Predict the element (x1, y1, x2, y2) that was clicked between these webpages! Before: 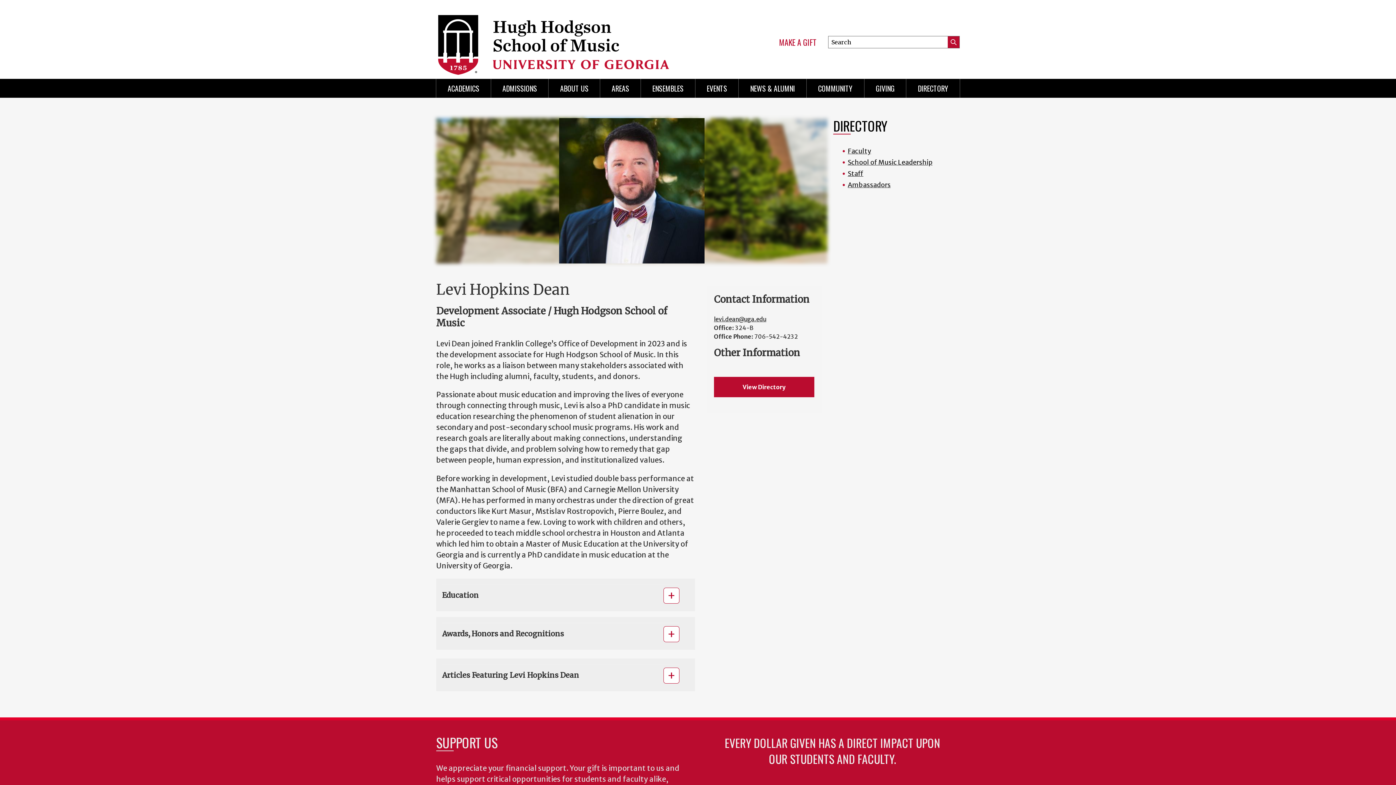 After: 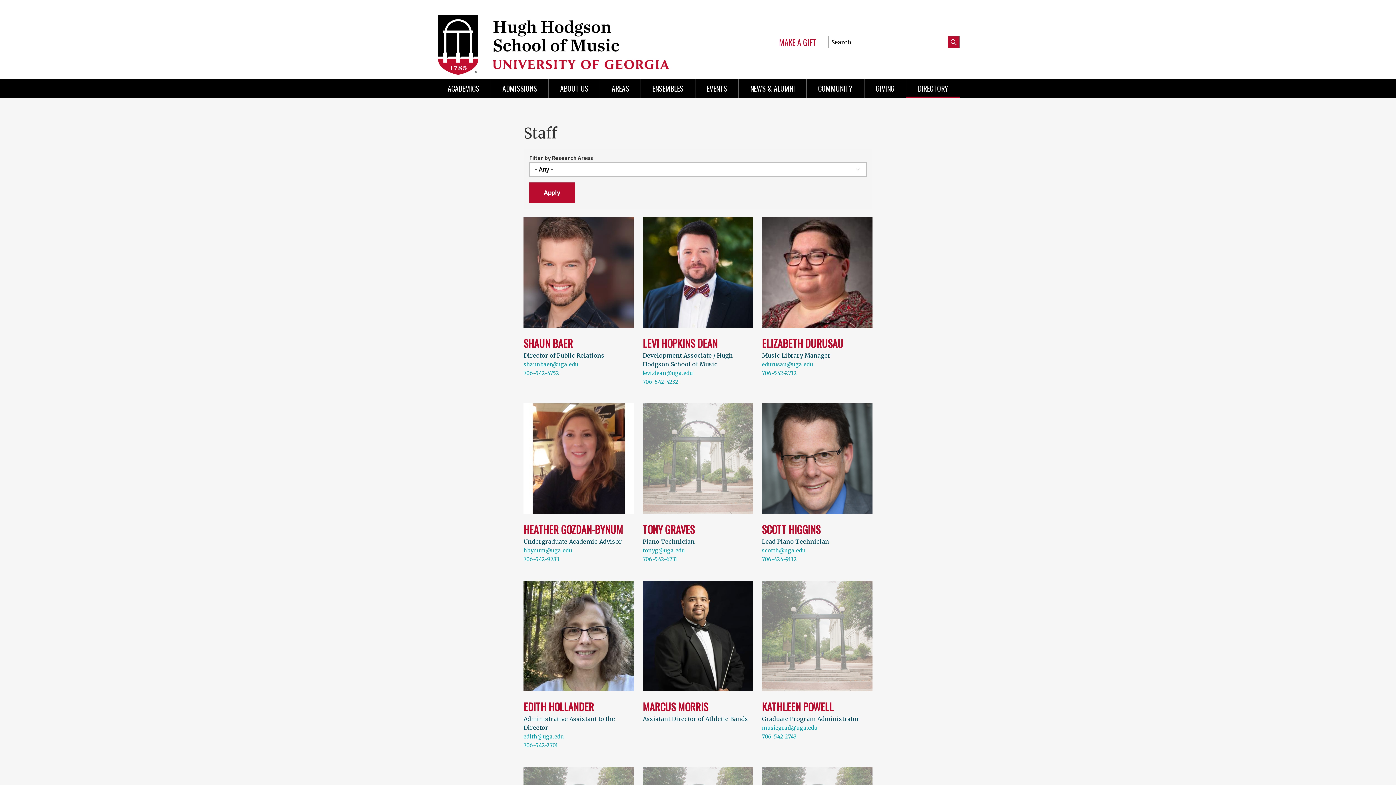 Action: bbox: (847, 169, 863, 177) label: Staff